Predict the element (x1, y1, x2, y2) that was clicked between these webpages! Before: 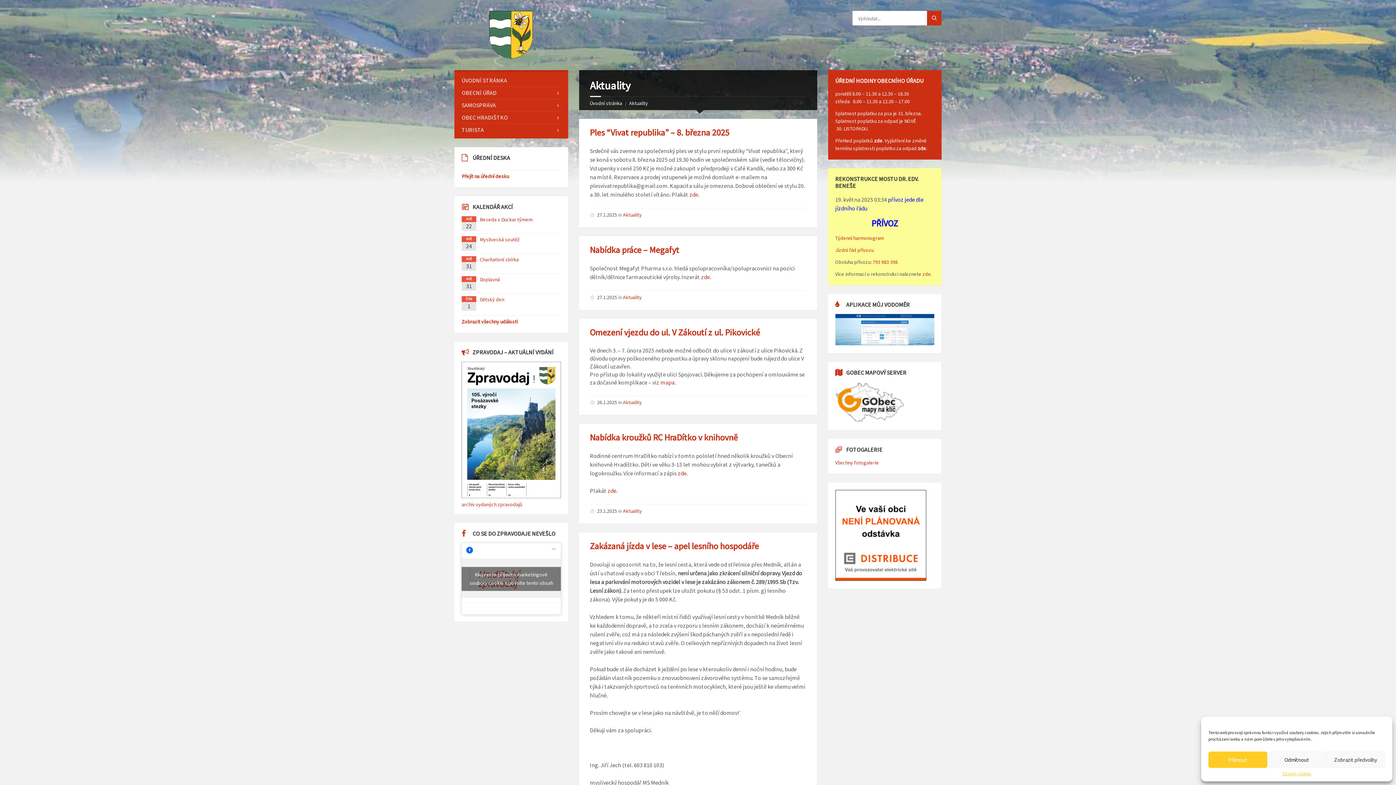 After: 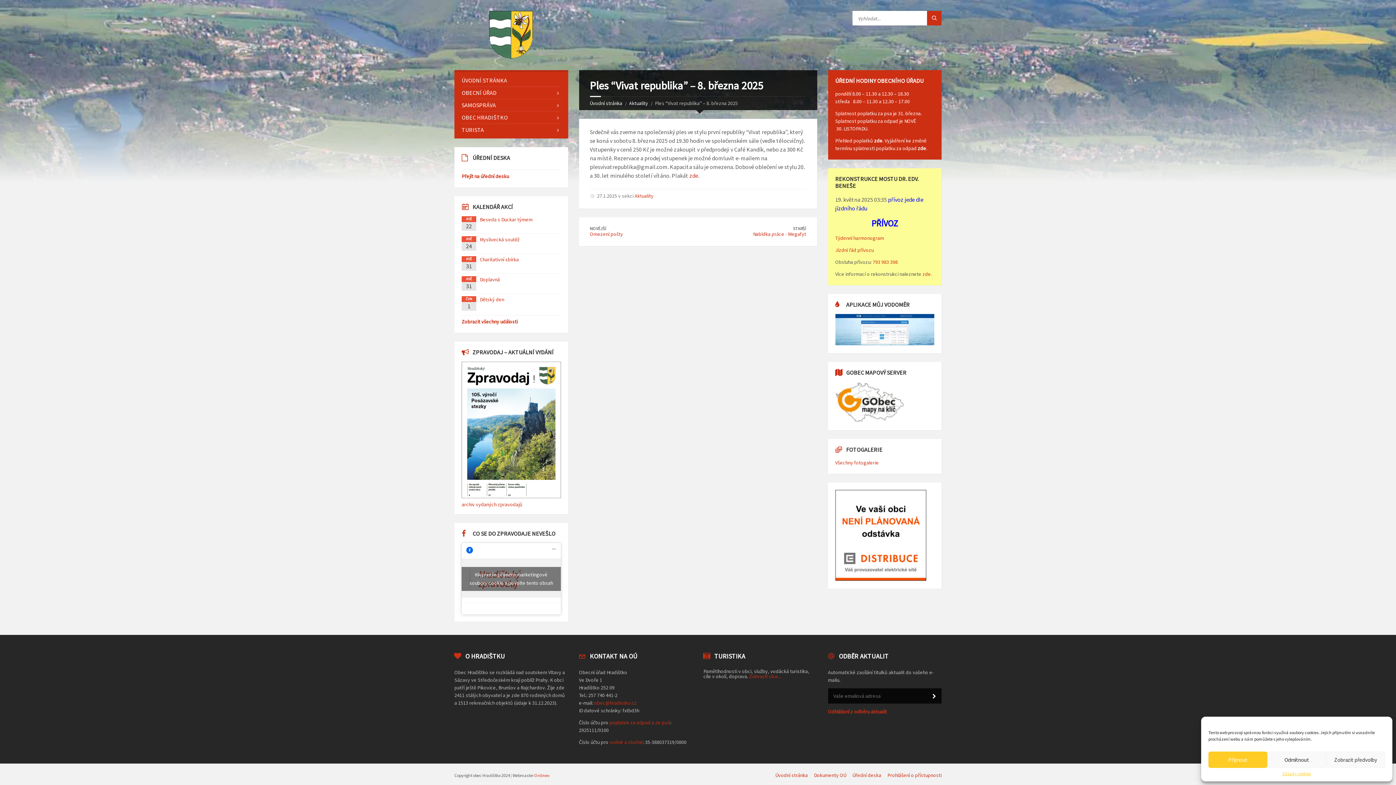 Action: label: Ples “Vivat republika” – 8. března 2025 bbox: (590, 127, 729, 138)